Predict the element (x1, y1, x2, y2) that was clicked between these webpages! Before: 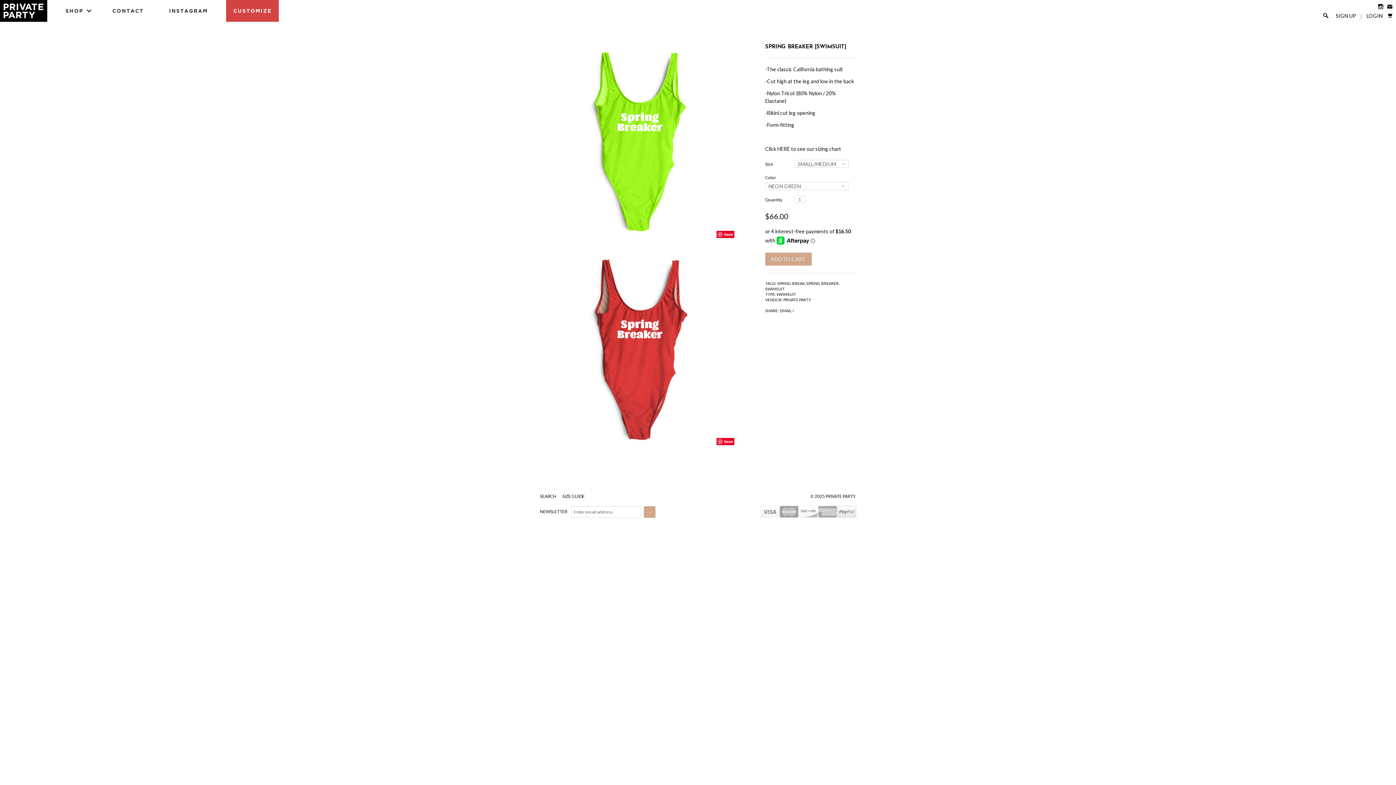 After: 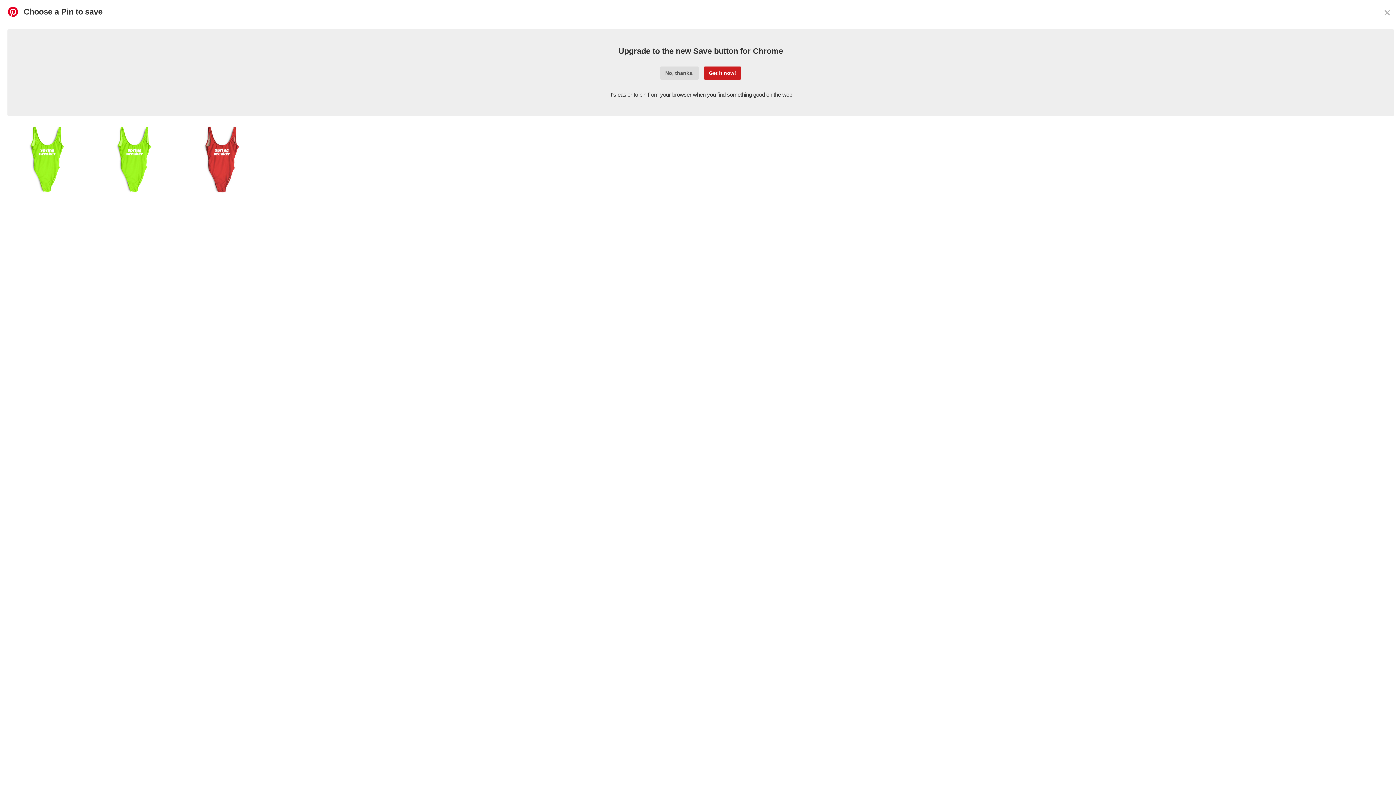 Action: label: Save bbox: (716, 230, 734, 238)